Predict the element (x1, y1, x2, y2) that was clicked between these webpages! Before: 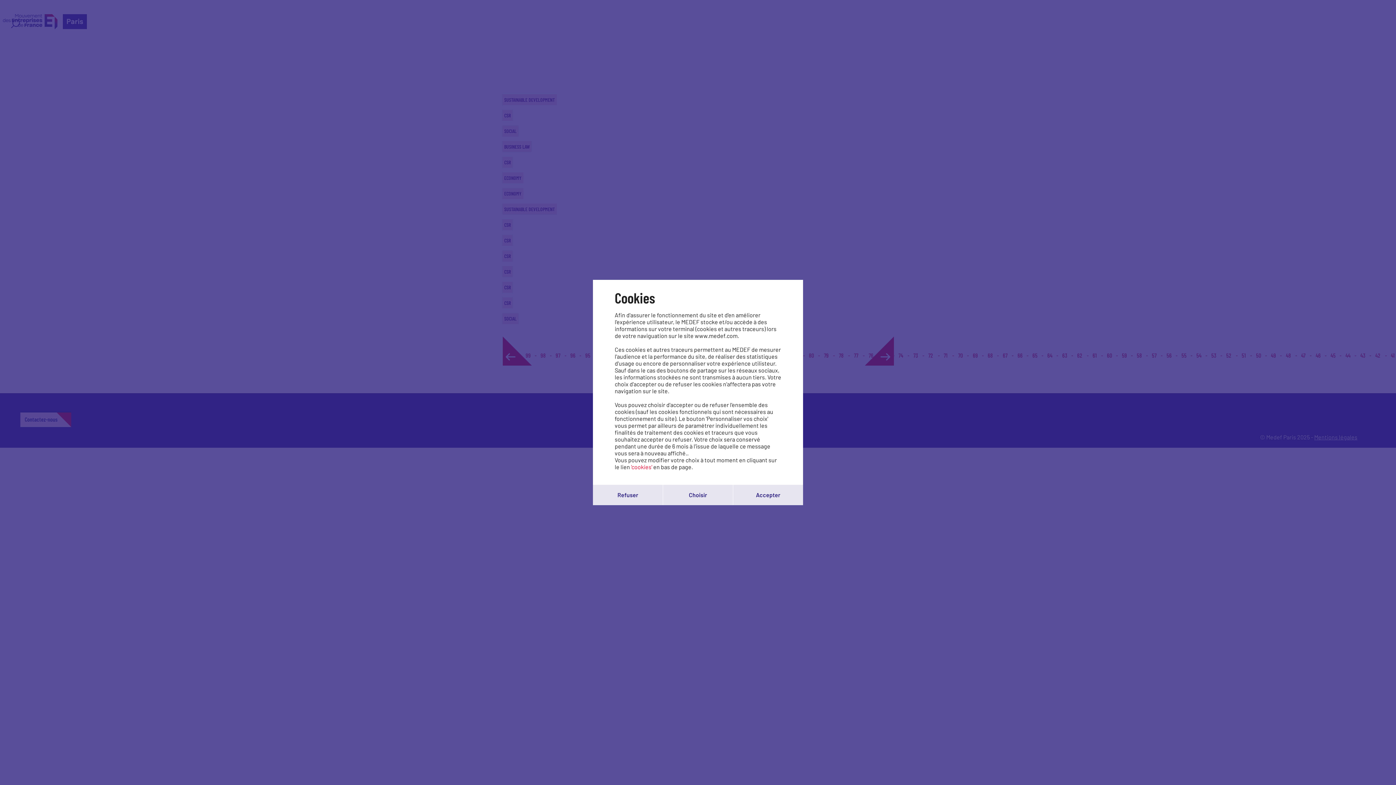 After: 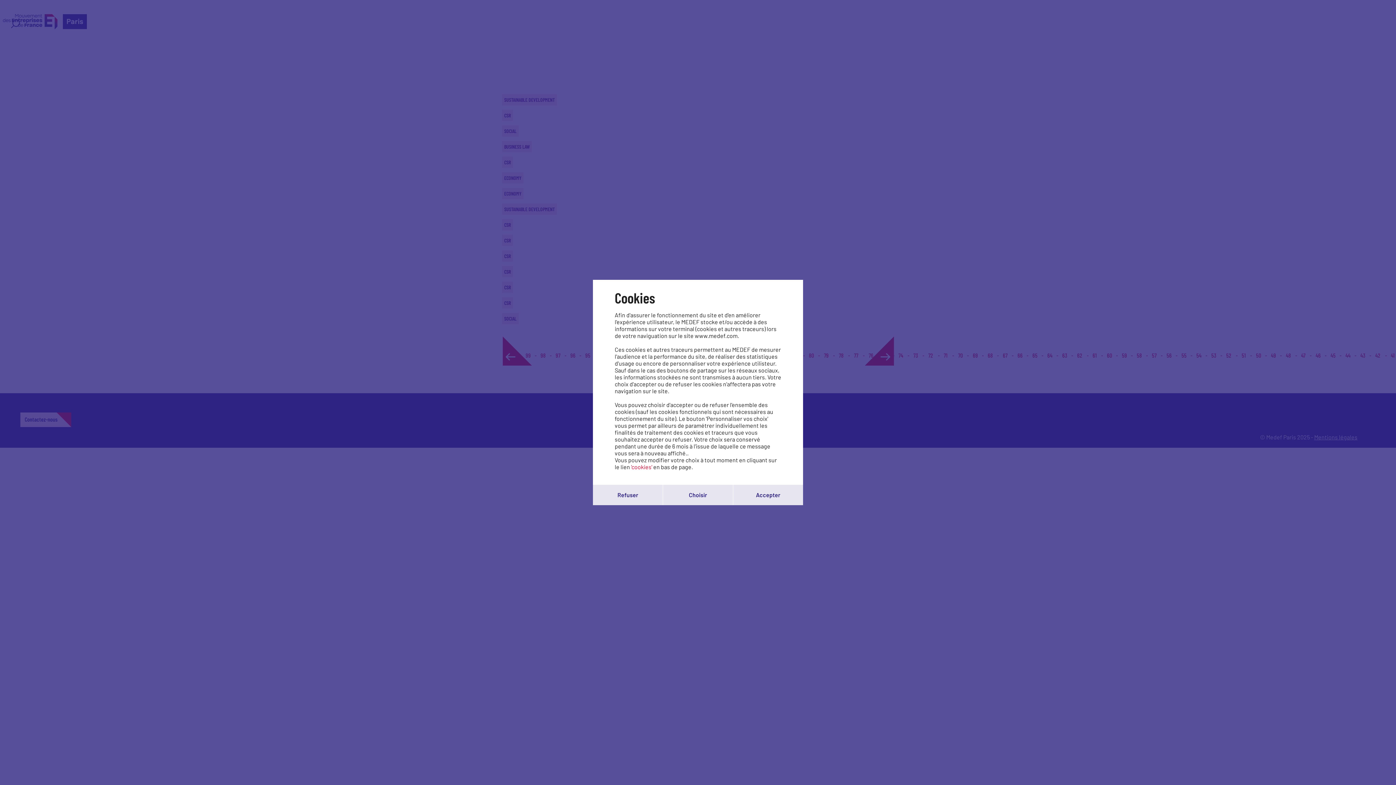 Action: label: 'cookies' bbox: (631, 463, 652, 470)